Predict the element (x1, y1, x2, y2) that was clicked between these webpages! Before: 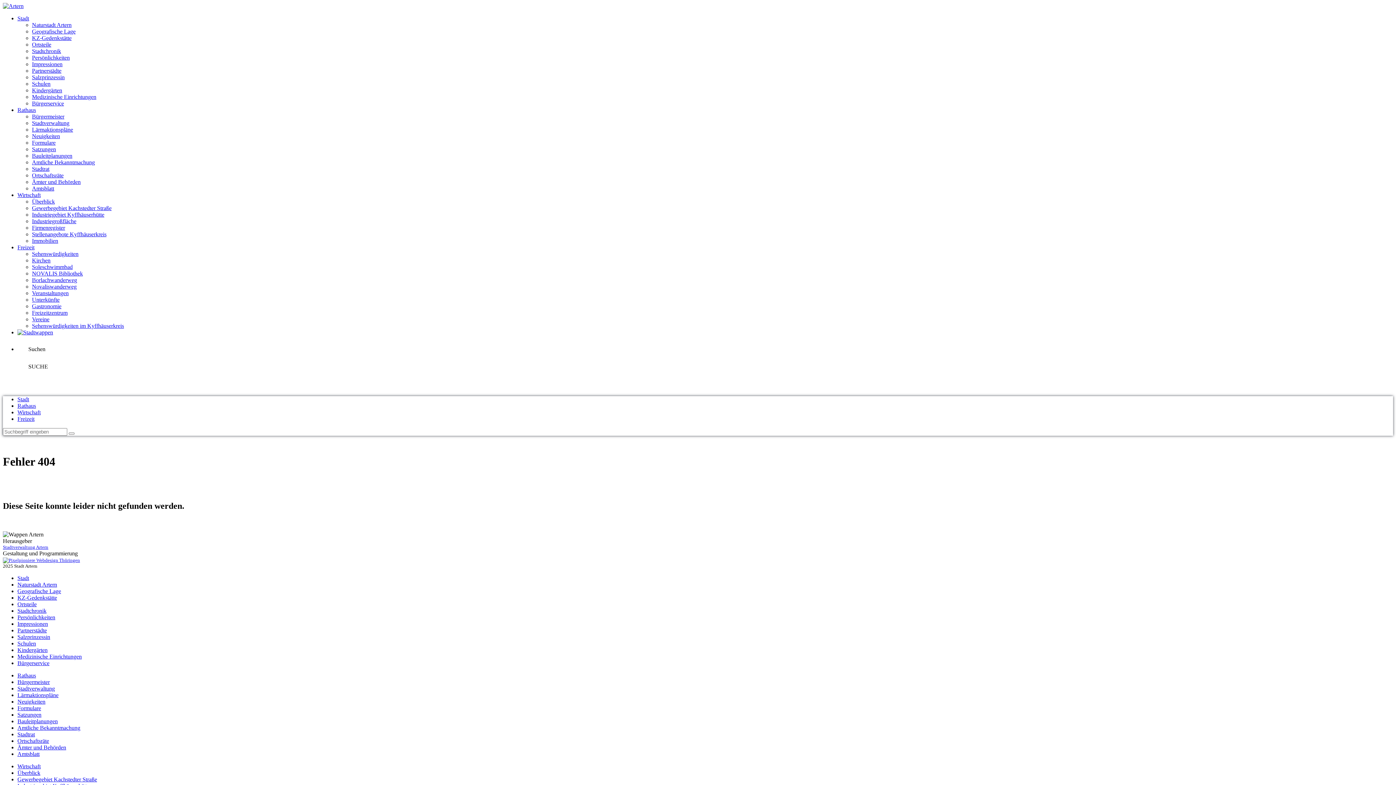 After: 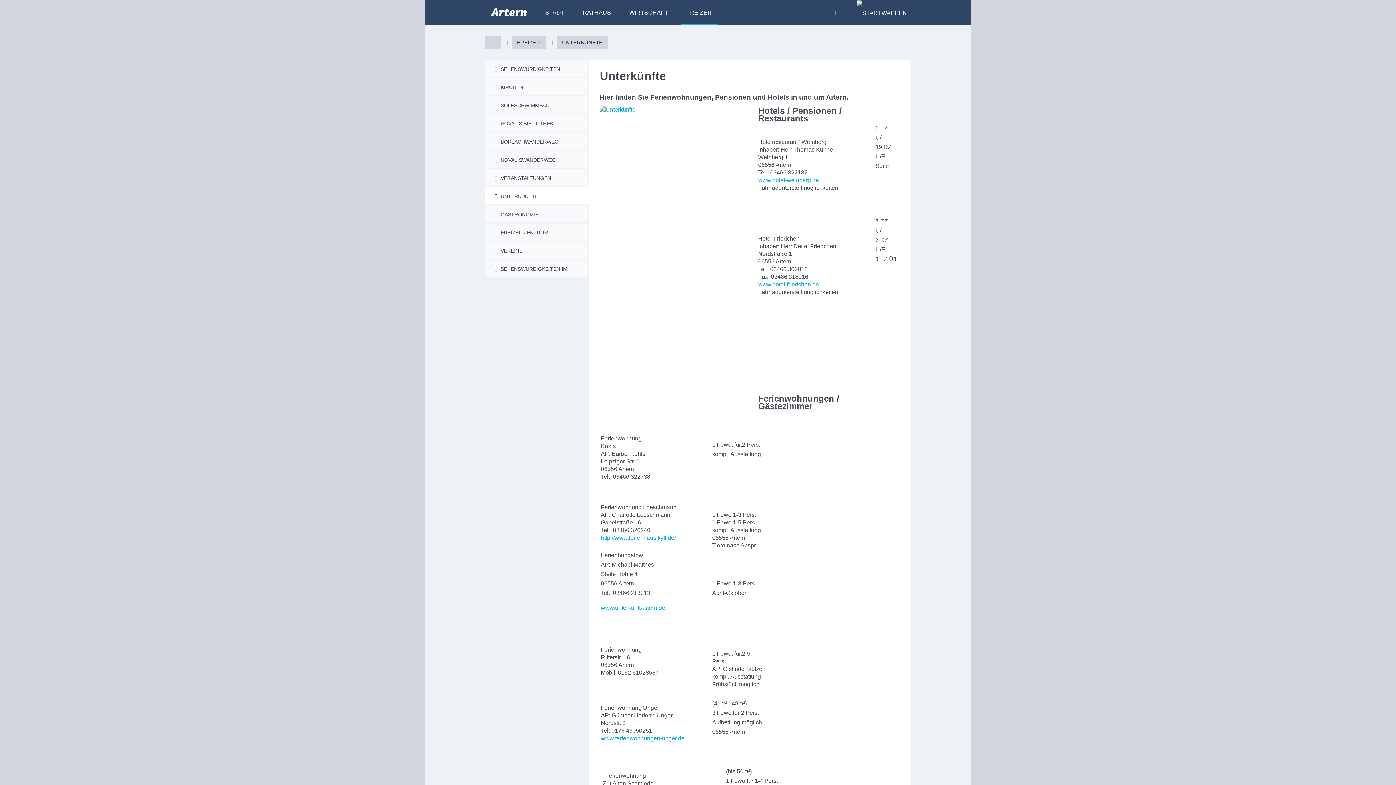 Action: label: Unterkünfte bbox: (32, 296, 59, 302)